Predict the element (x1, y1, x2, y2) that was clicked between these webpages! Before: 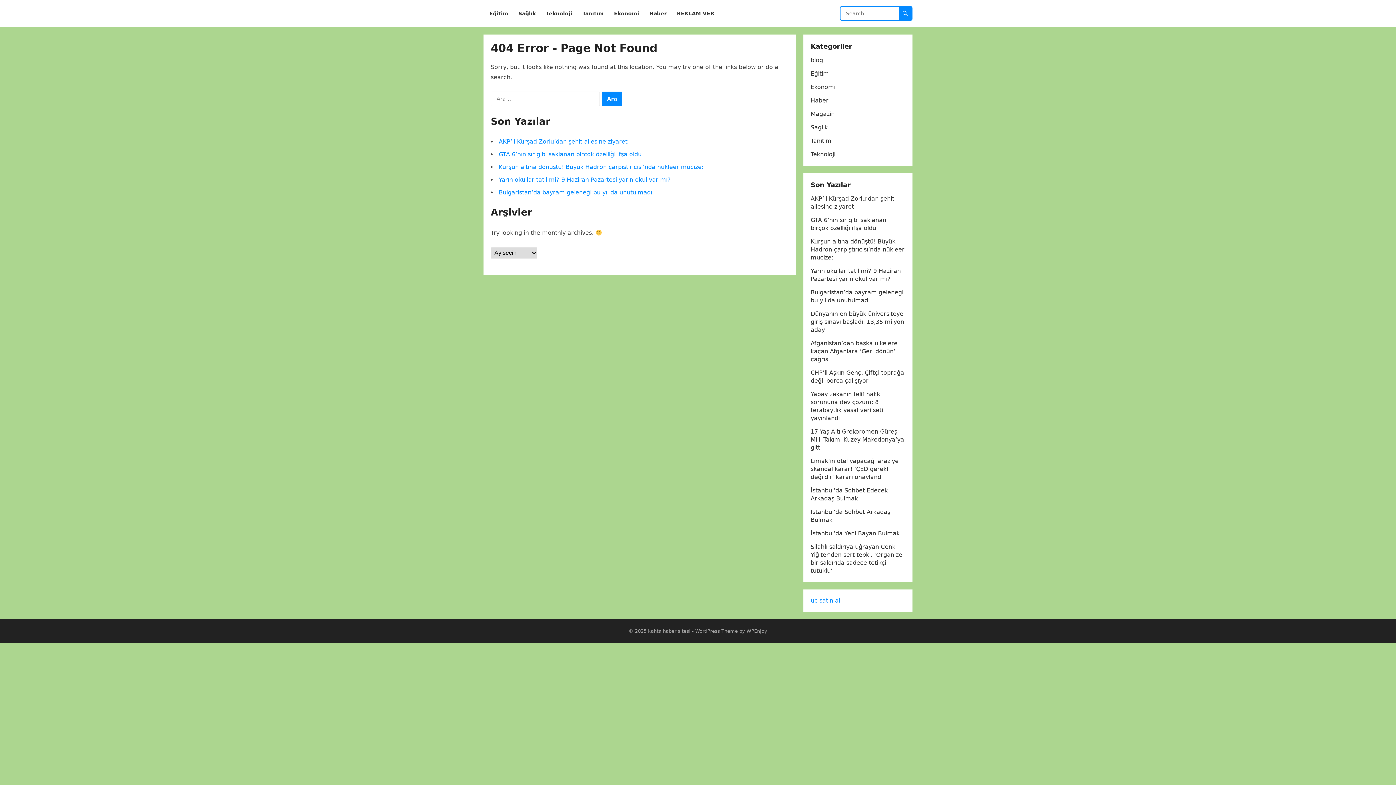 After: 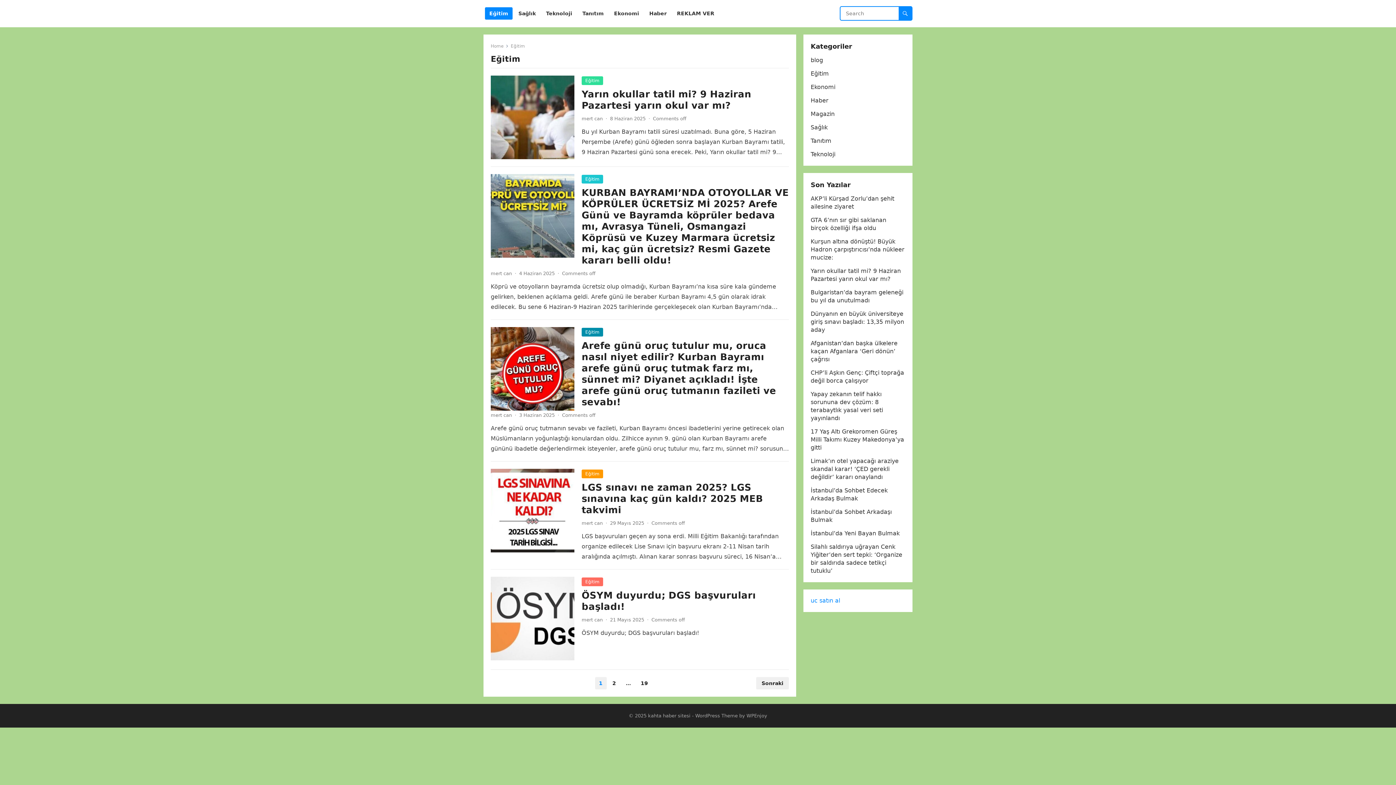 Action: label: Eğitim bbox: (810, 70, 829, 77)